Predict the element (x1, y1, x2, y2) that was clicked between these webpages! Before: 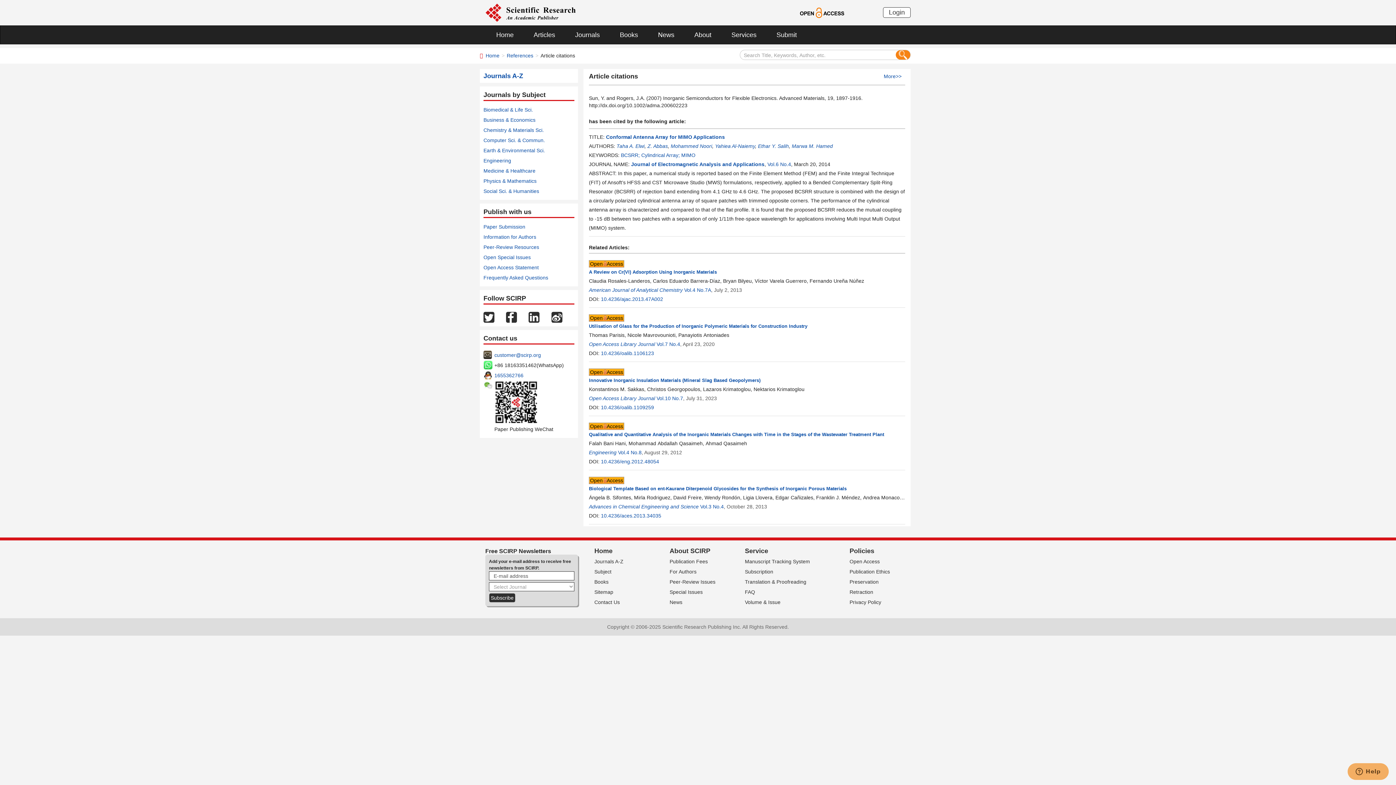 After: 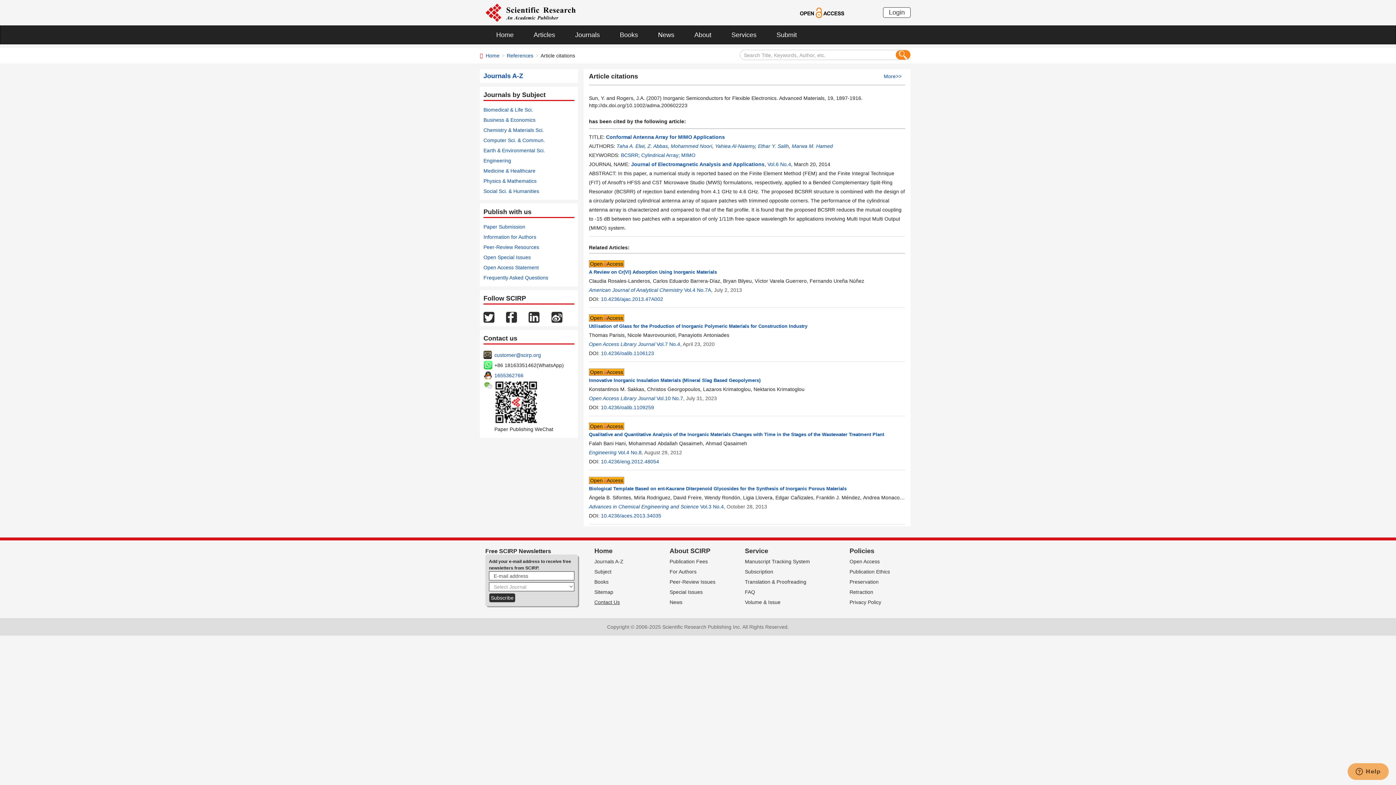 Action: bbox: (594, 599, 620, 605) label: Contact Us